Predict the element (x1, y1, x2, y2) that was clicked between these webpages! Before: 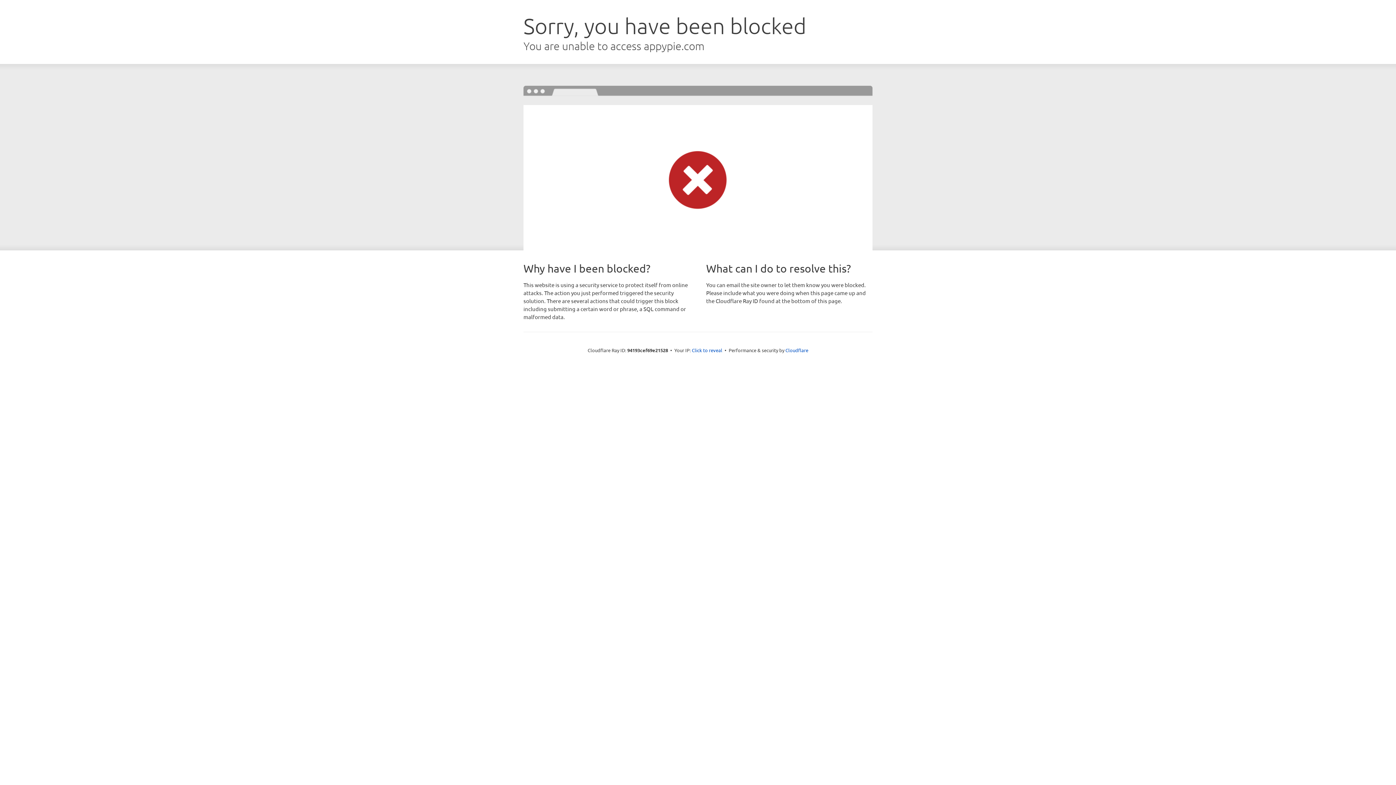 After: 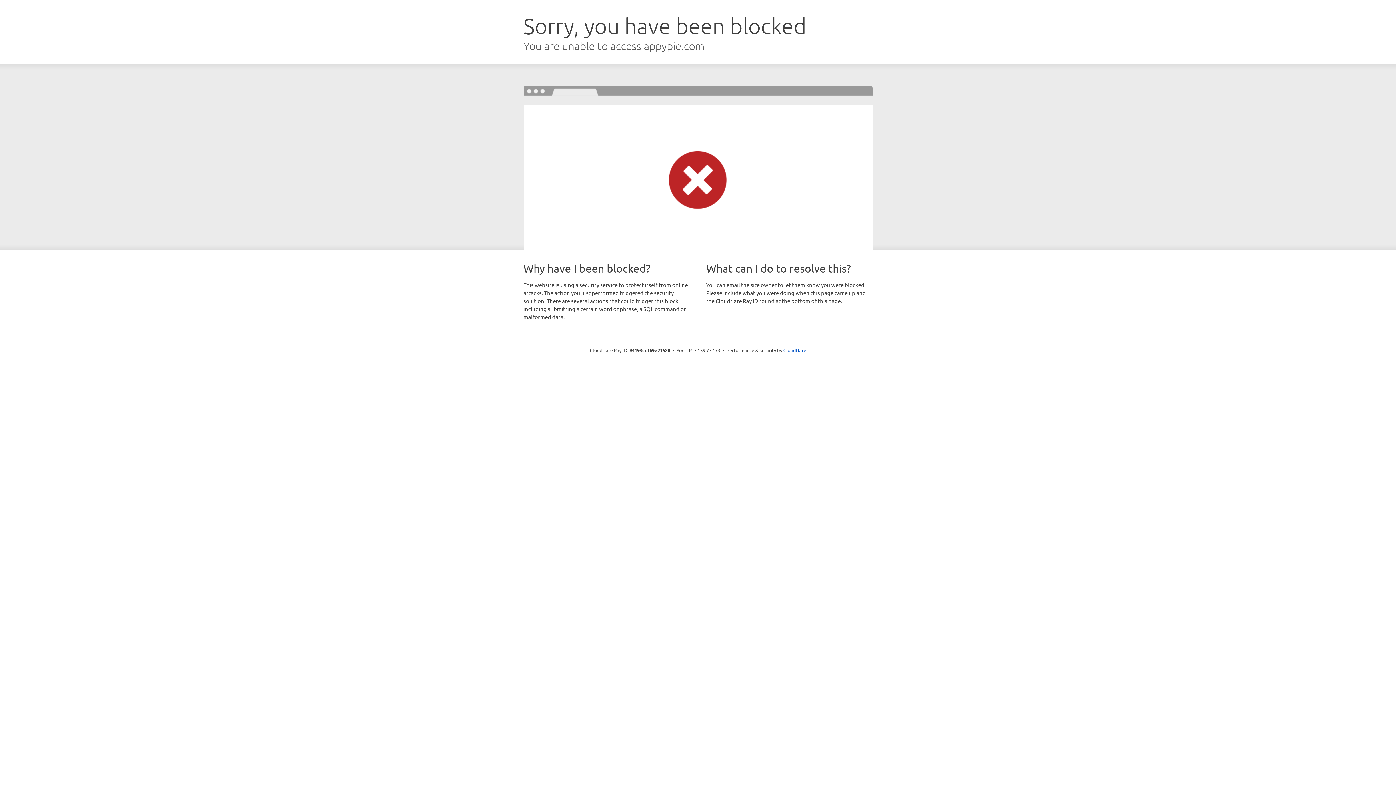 Action: bbox: (692, 346, 722, 353) label: Click to reveal